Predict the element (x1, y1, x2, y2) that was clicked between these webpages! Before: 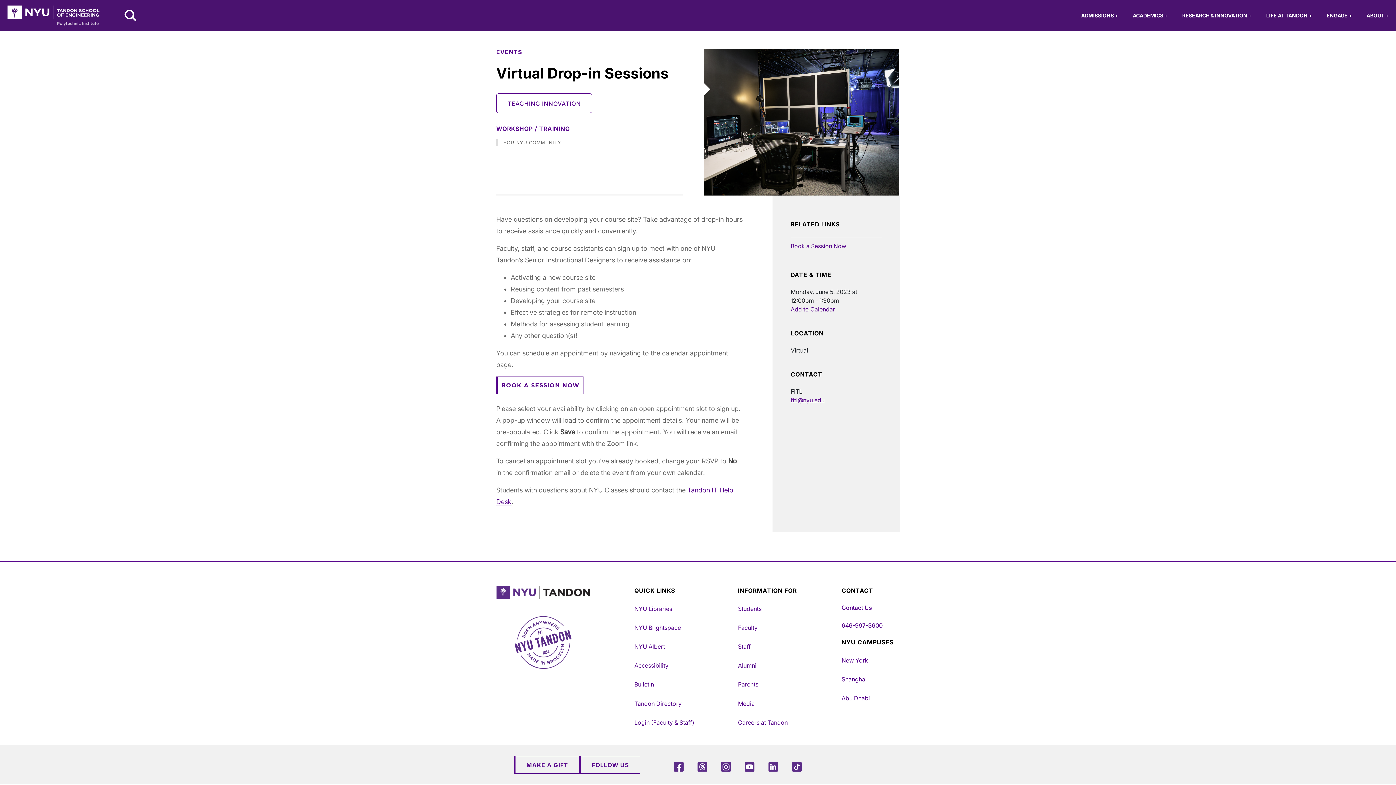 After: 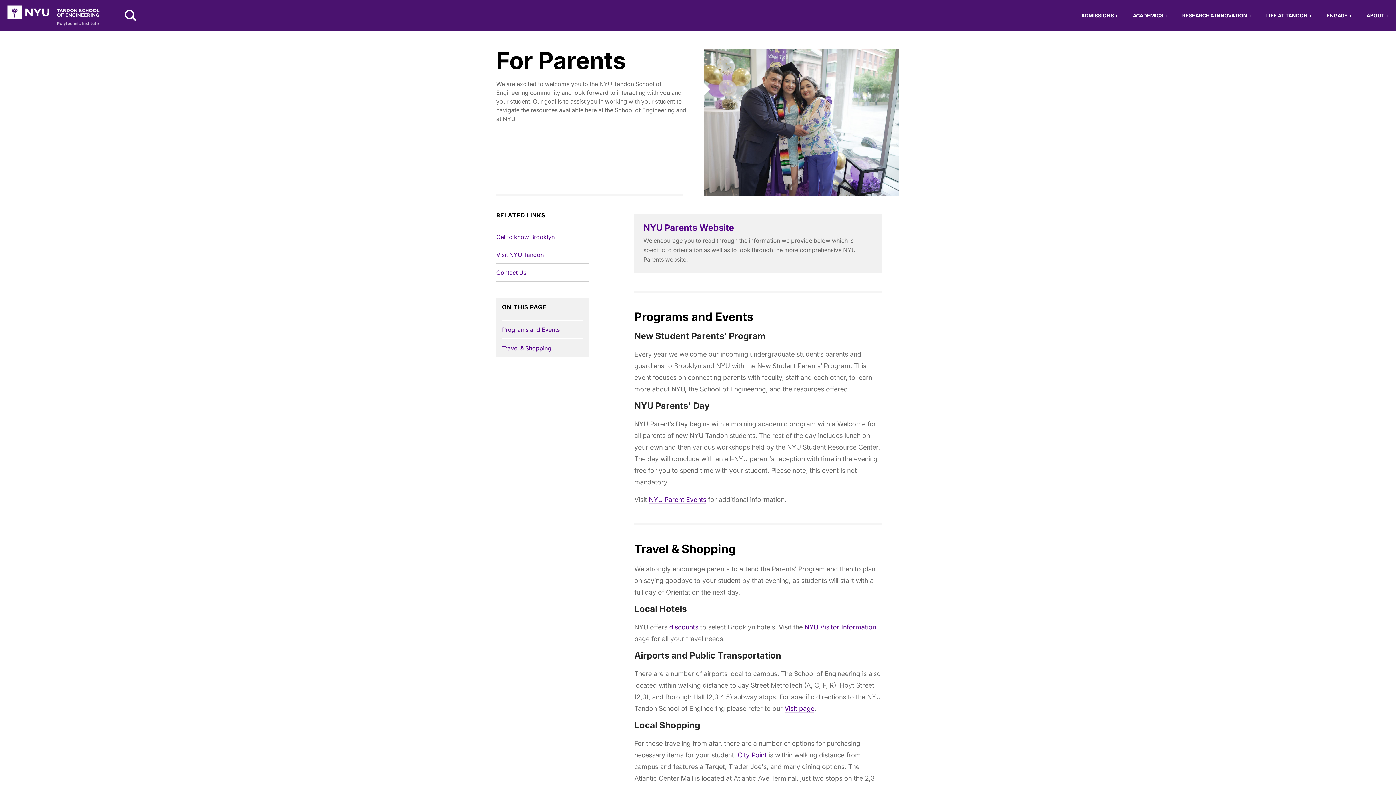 Action: label: Parents bbox: (738, 681, 758, 688)